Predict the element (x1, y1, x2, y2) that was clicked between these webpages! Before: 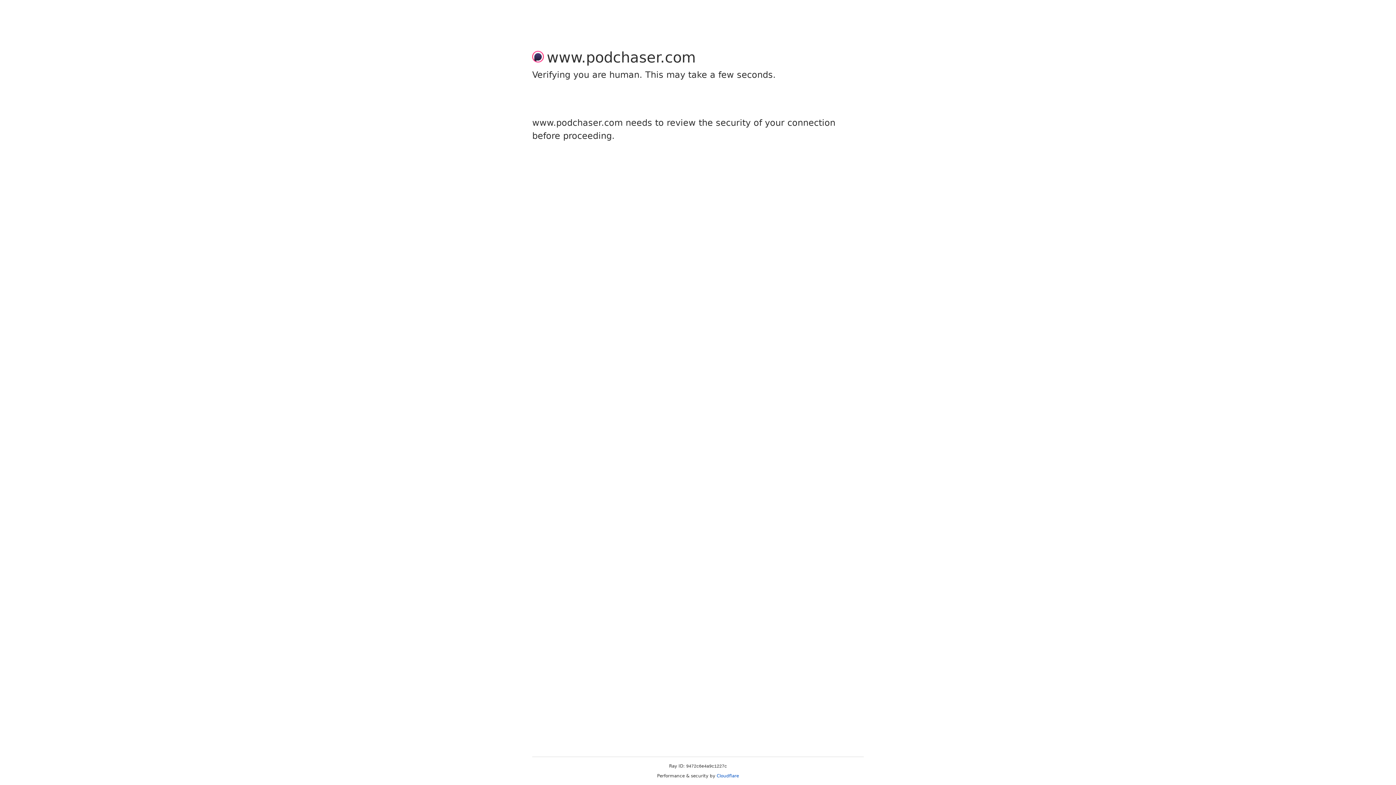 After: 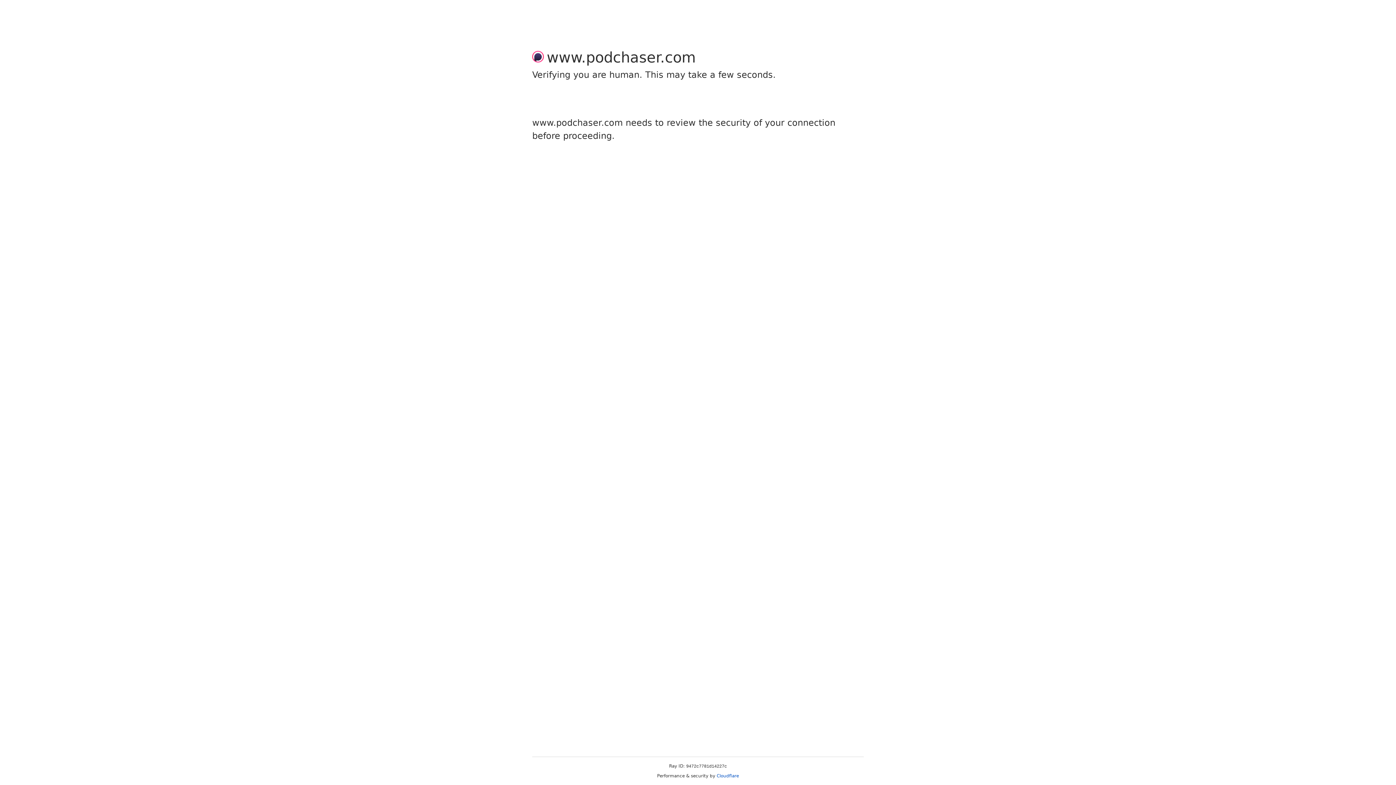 Action: bbox: (716, 773, 739, 778) label: Cloudflare